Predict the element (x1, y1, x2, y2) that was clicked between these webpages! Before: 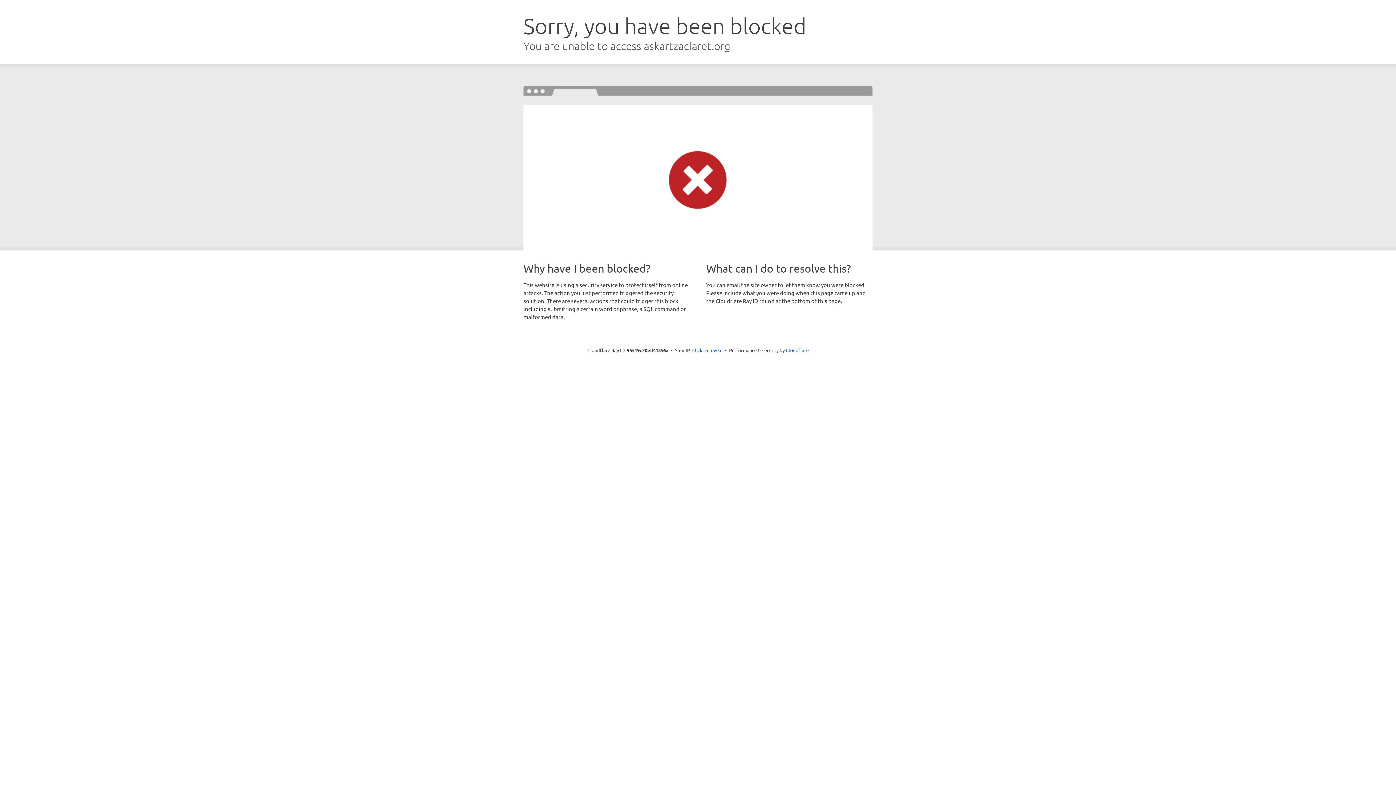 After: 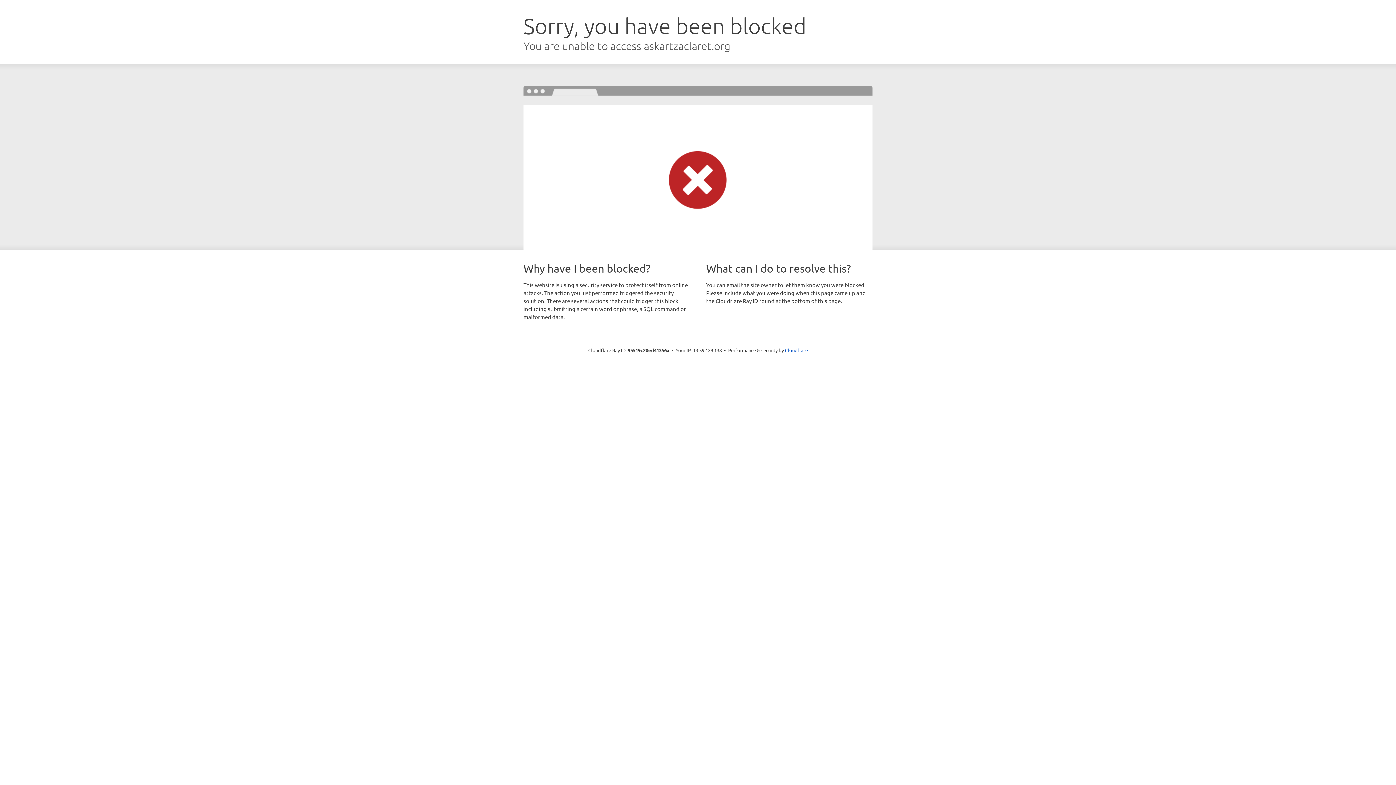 Action: label: Click to reveal bbox: (692, 346, 722, 353)